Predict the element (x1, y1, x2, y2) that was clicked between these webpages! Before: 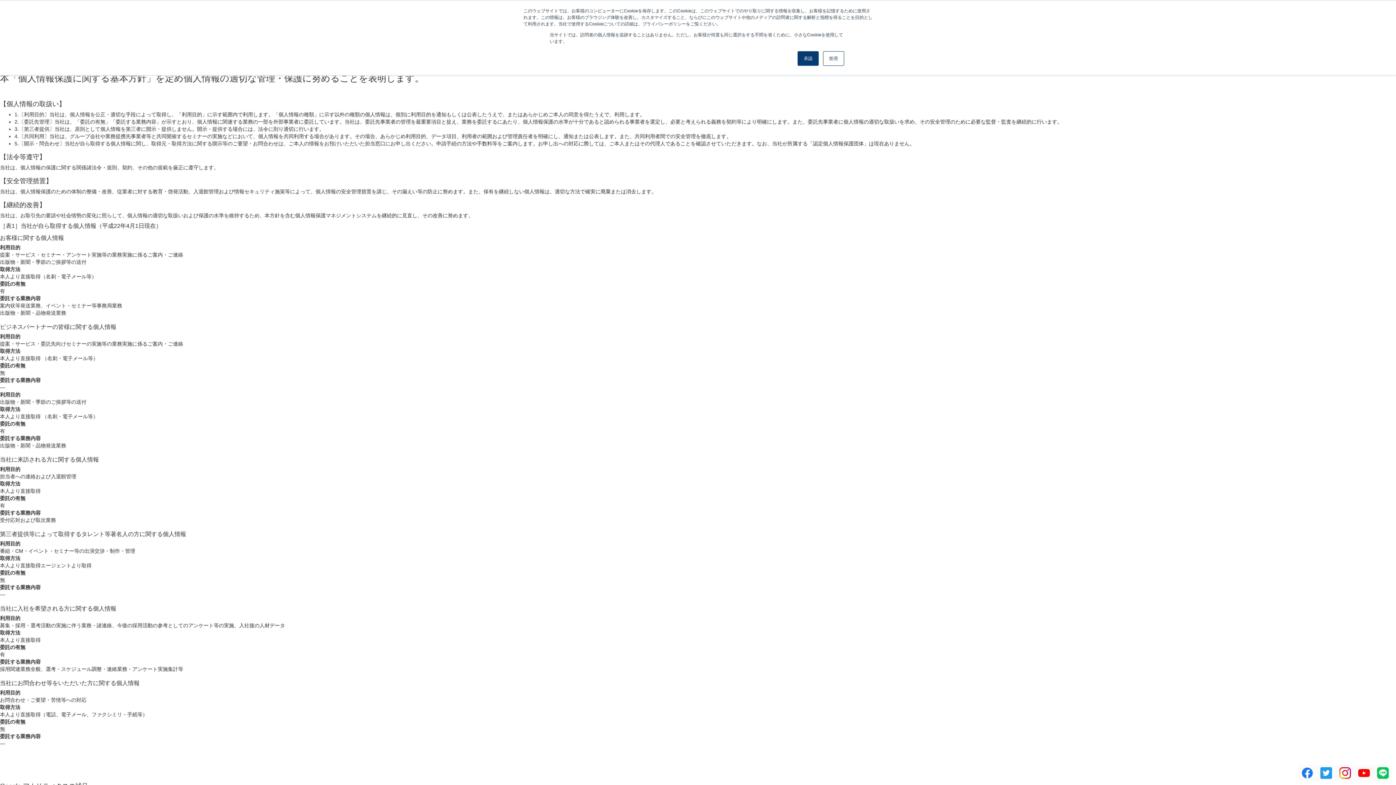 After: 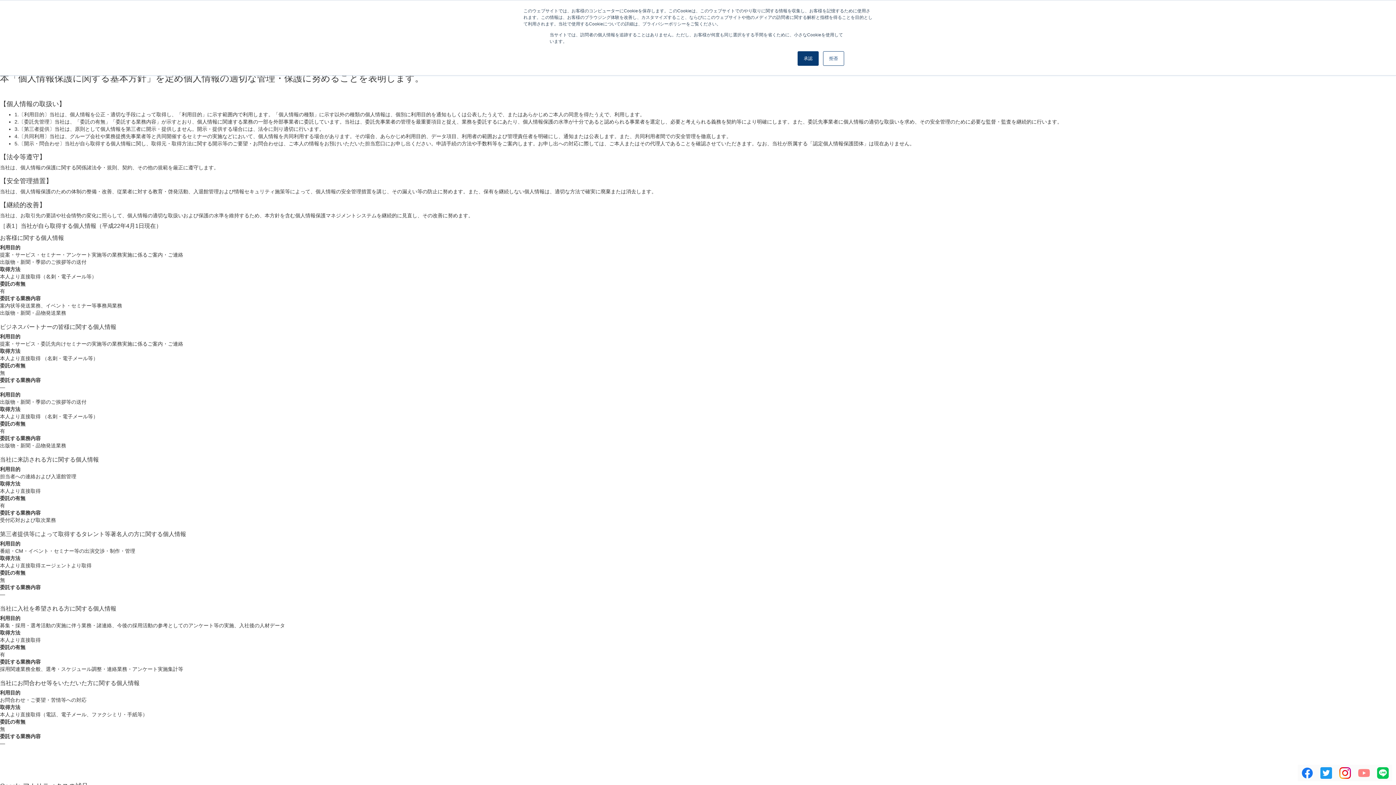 Action: bbox: (1354, 766, 1373, 780)